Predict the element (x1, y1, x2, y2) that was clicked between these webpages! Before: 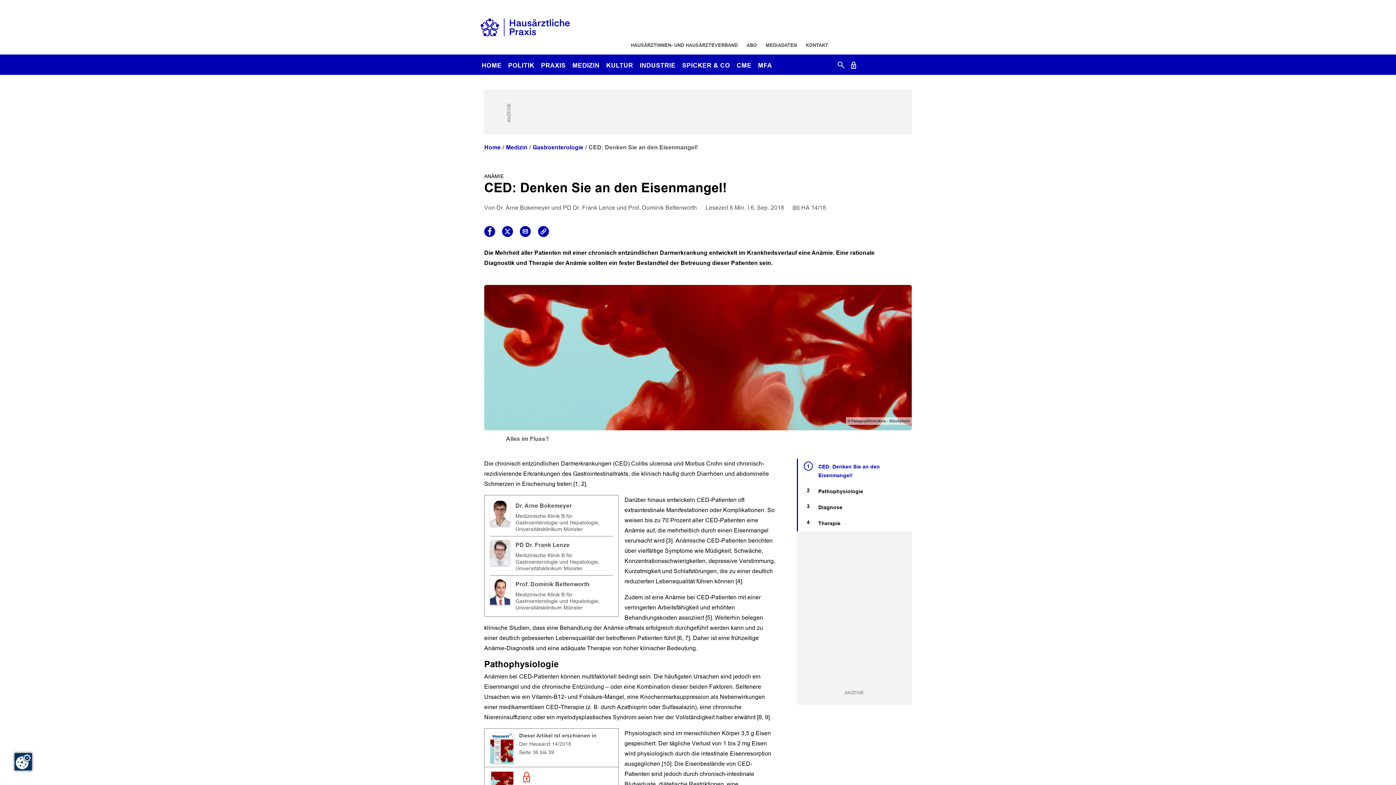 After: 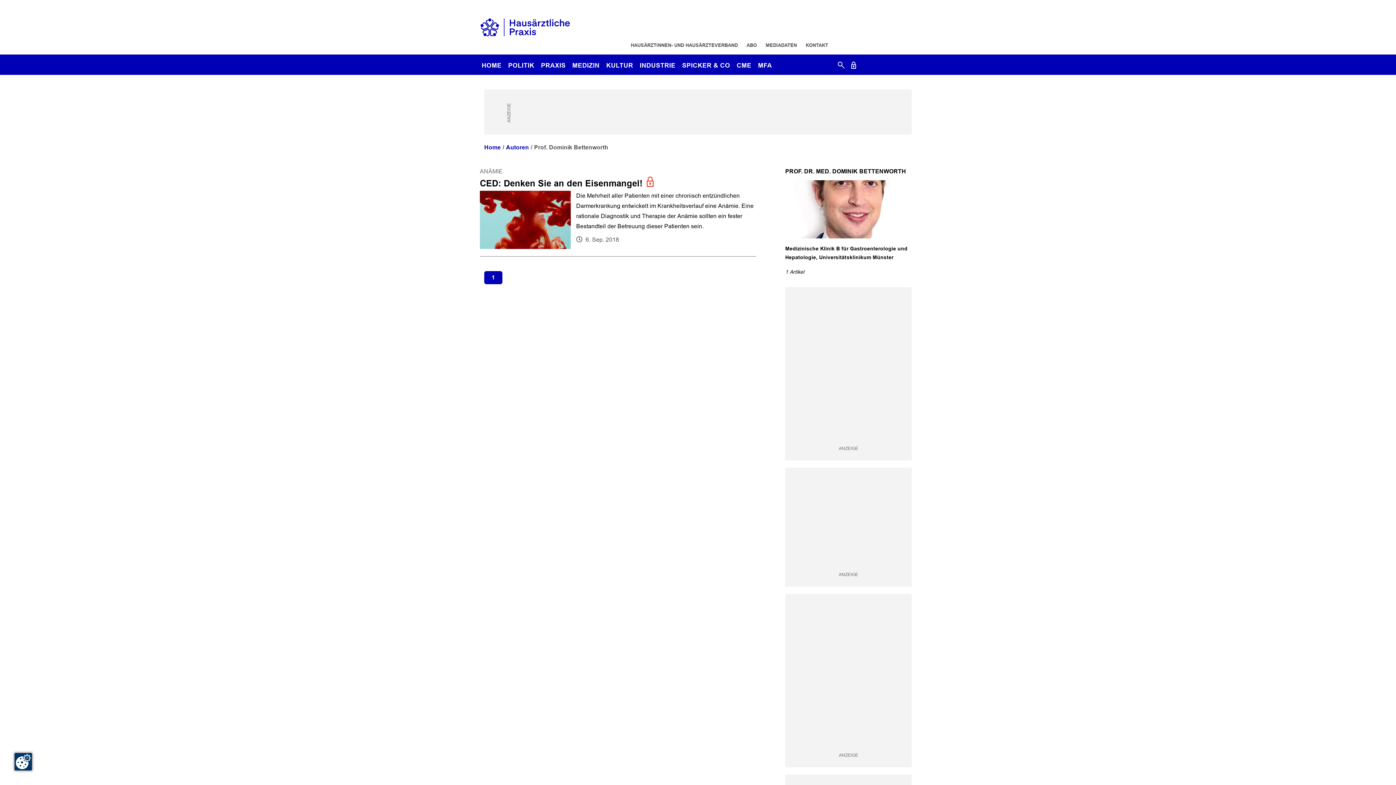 Action: label: Prof. Dominik Bettenworth
Medizinische Klinik B für Gastroenterologie und Hepatologie, Universitätsklinikum Münster bbox: (490, 575, 613, 615)